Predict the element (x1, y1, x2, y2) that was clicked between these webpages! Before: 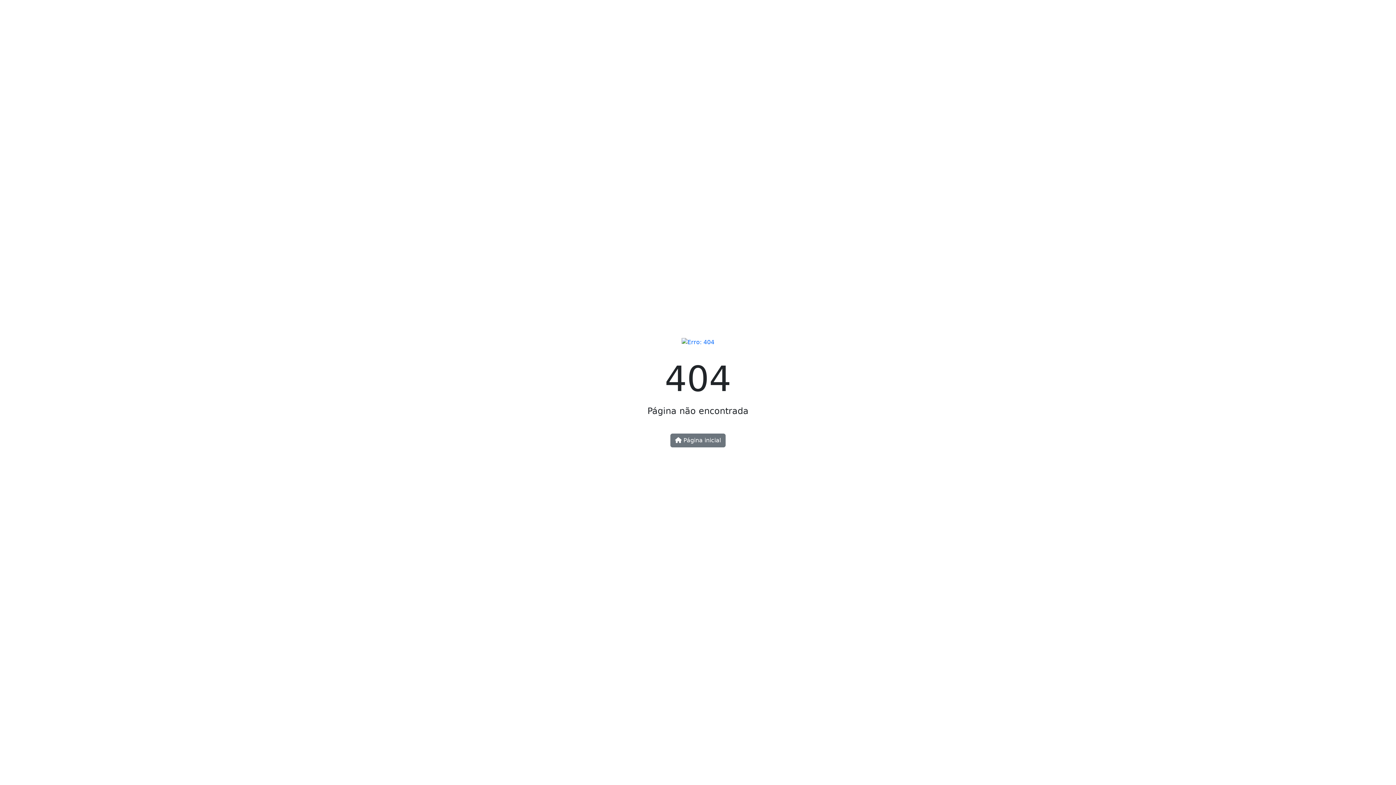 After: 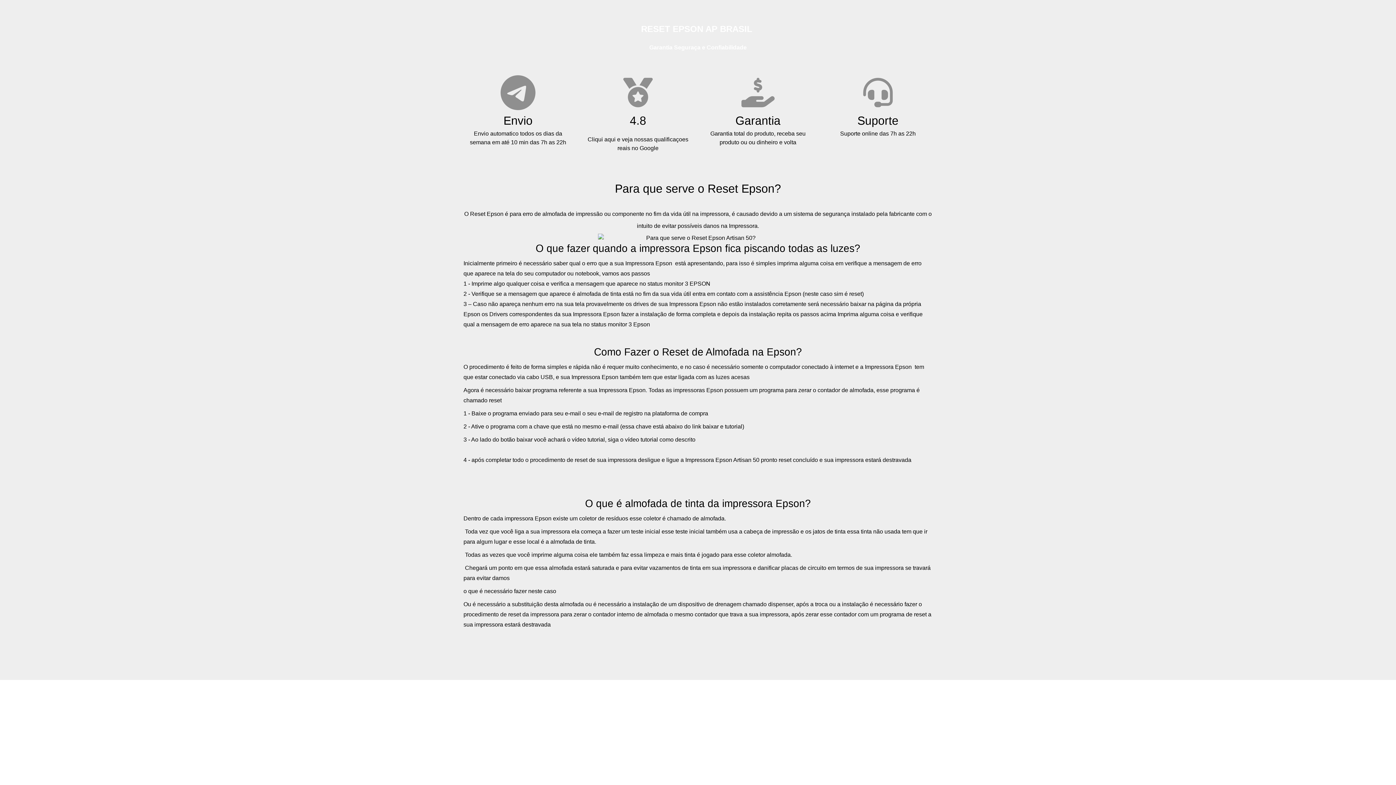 Action: bbox: (681, 344, 714, 351)